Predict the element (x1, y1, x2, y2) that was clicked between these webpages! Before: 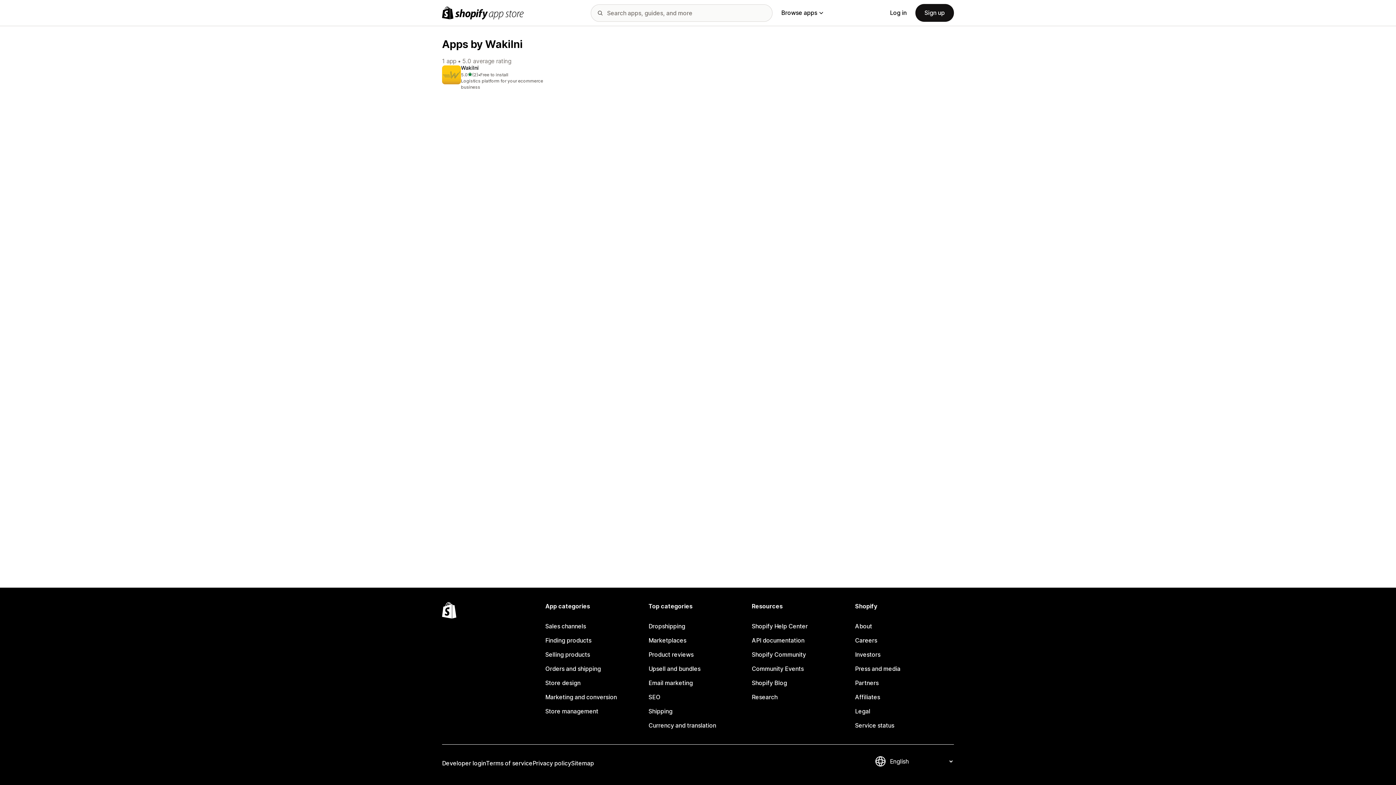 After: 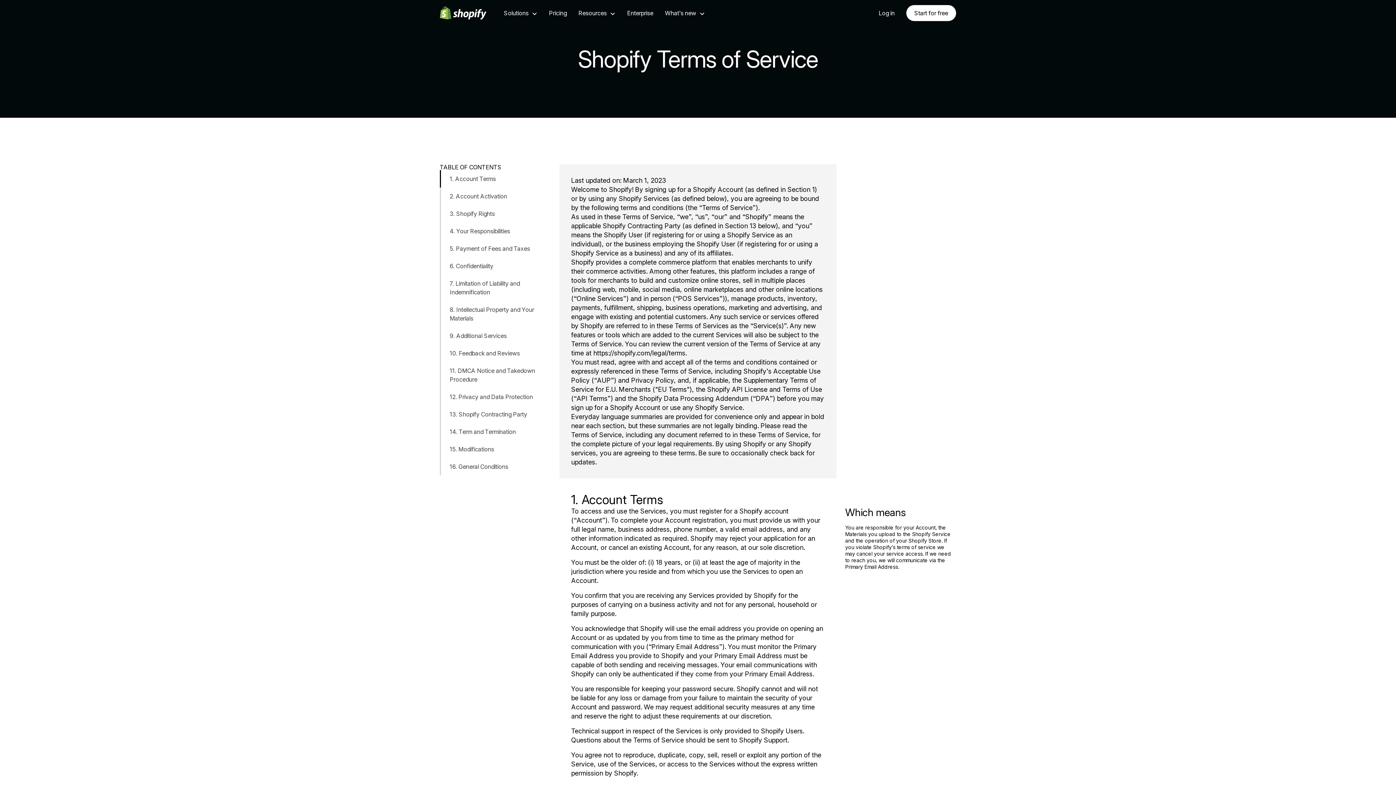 Action: label: Terms of service bbox: (486, 756, 532, 770)